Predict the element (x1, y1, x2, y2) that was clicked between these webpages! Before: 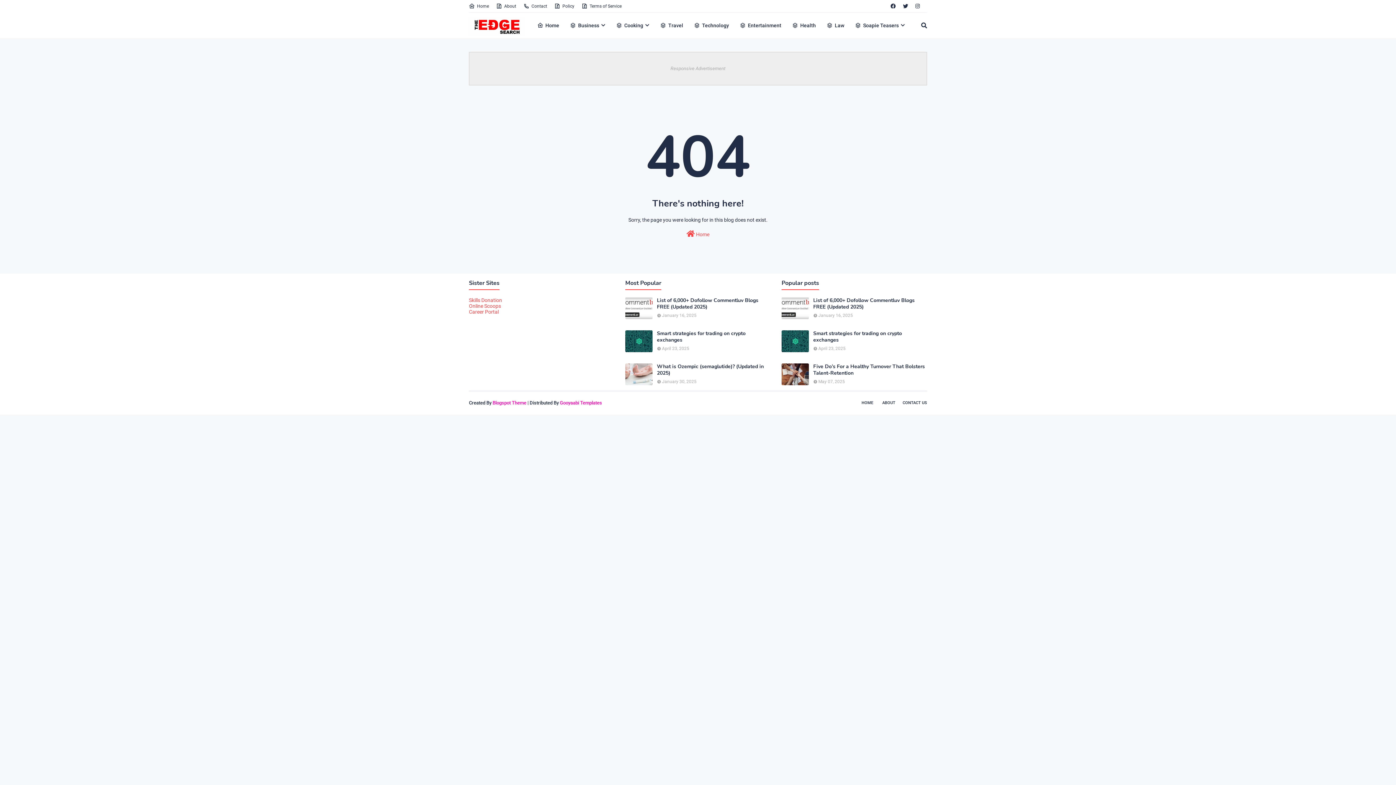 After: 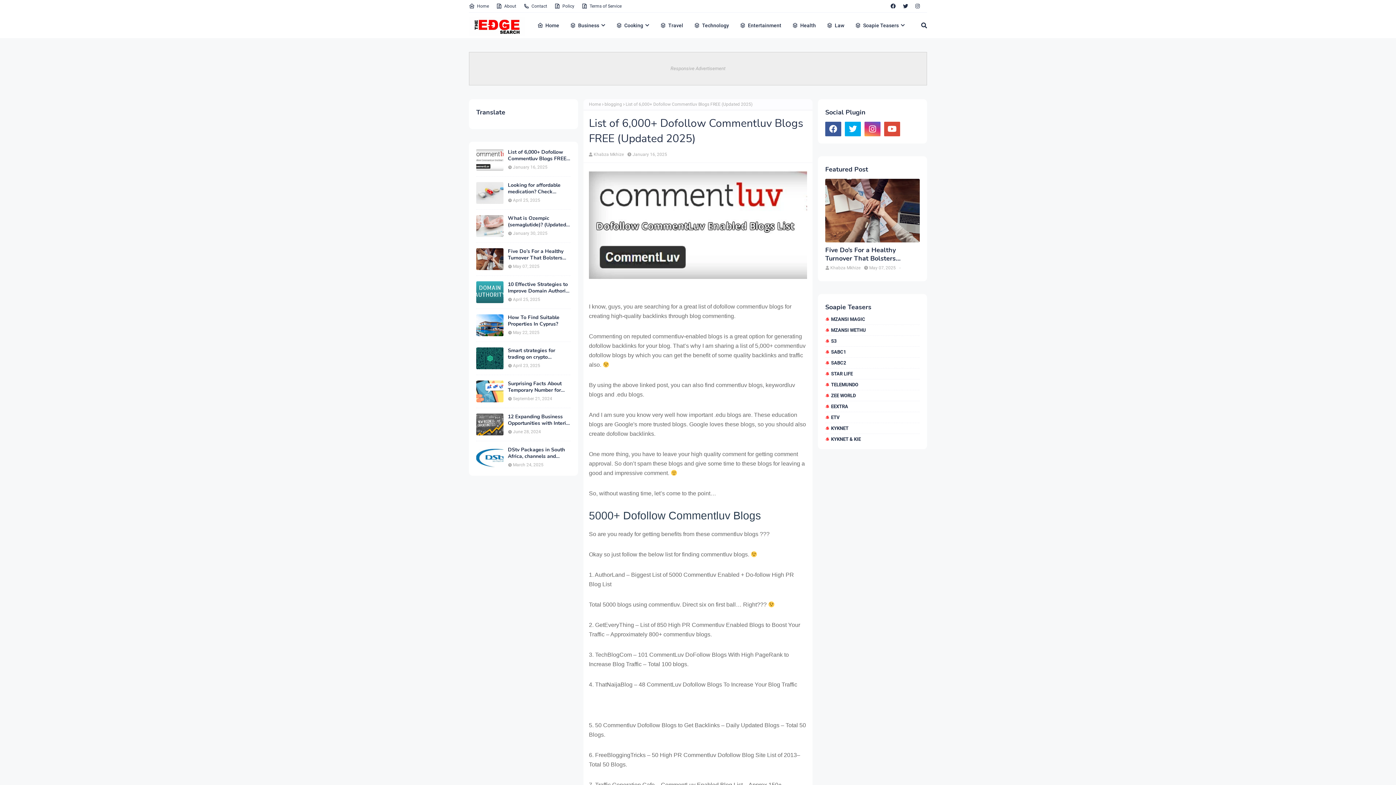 Action: label: List of 6,000+ Dofollow Commentluv Blogs FREE (Updated 2025) bbox: (657, 297, 770, 310)